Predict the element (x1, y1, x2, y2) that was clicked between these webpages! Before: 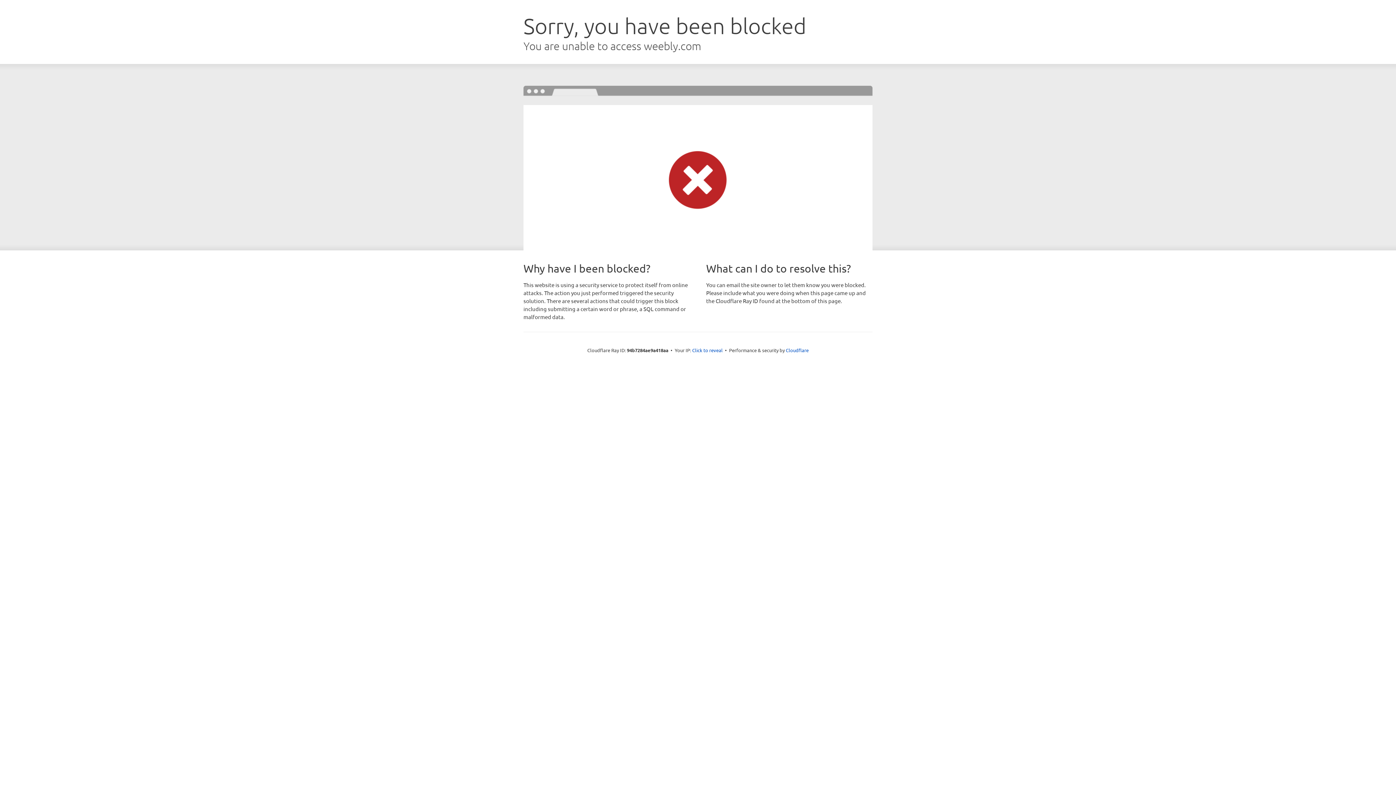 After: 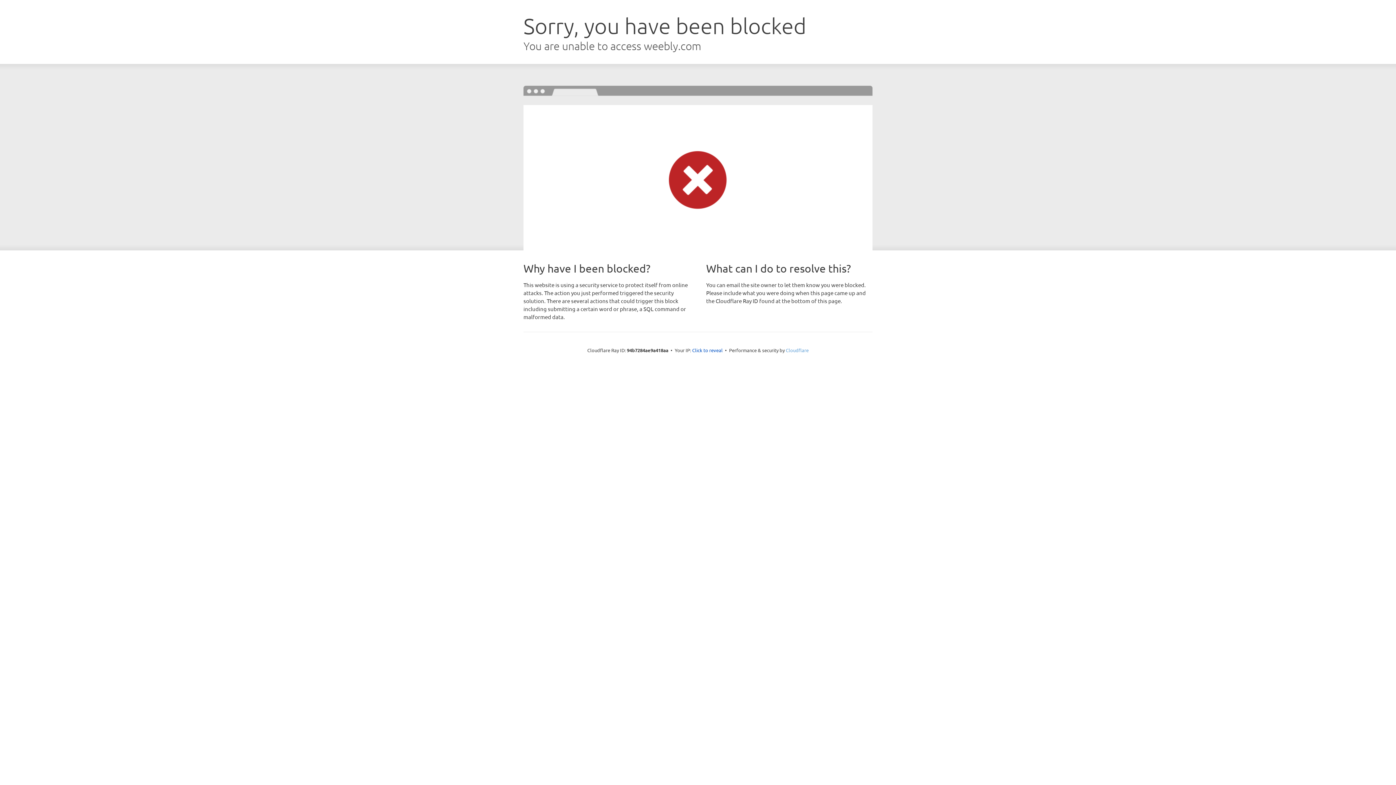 Action: bbox: (786, 347, 808, 353) label: Cloudflare